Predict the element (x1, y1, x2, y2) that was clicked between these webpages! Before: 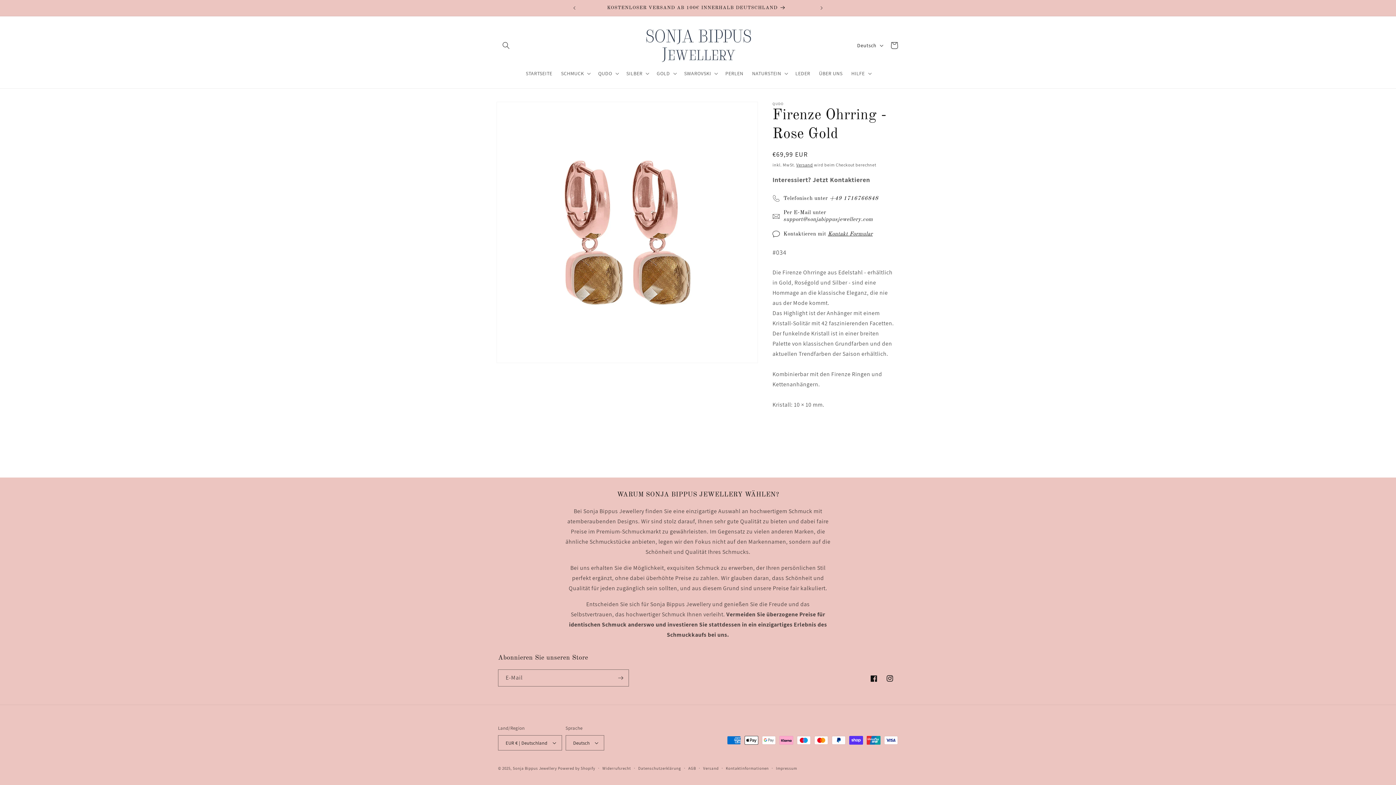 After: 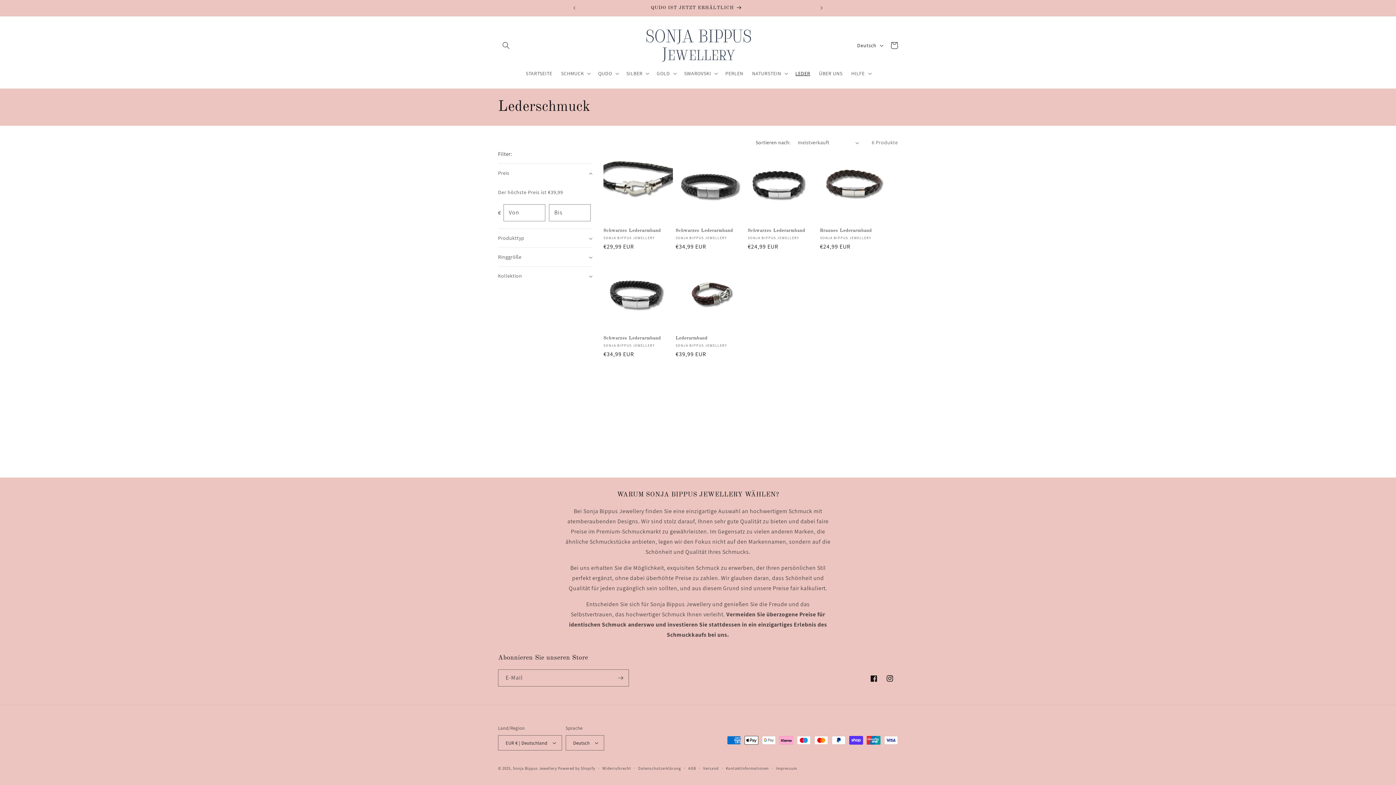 Action: bbox: (791, 65, 814, 81) label: LEDER